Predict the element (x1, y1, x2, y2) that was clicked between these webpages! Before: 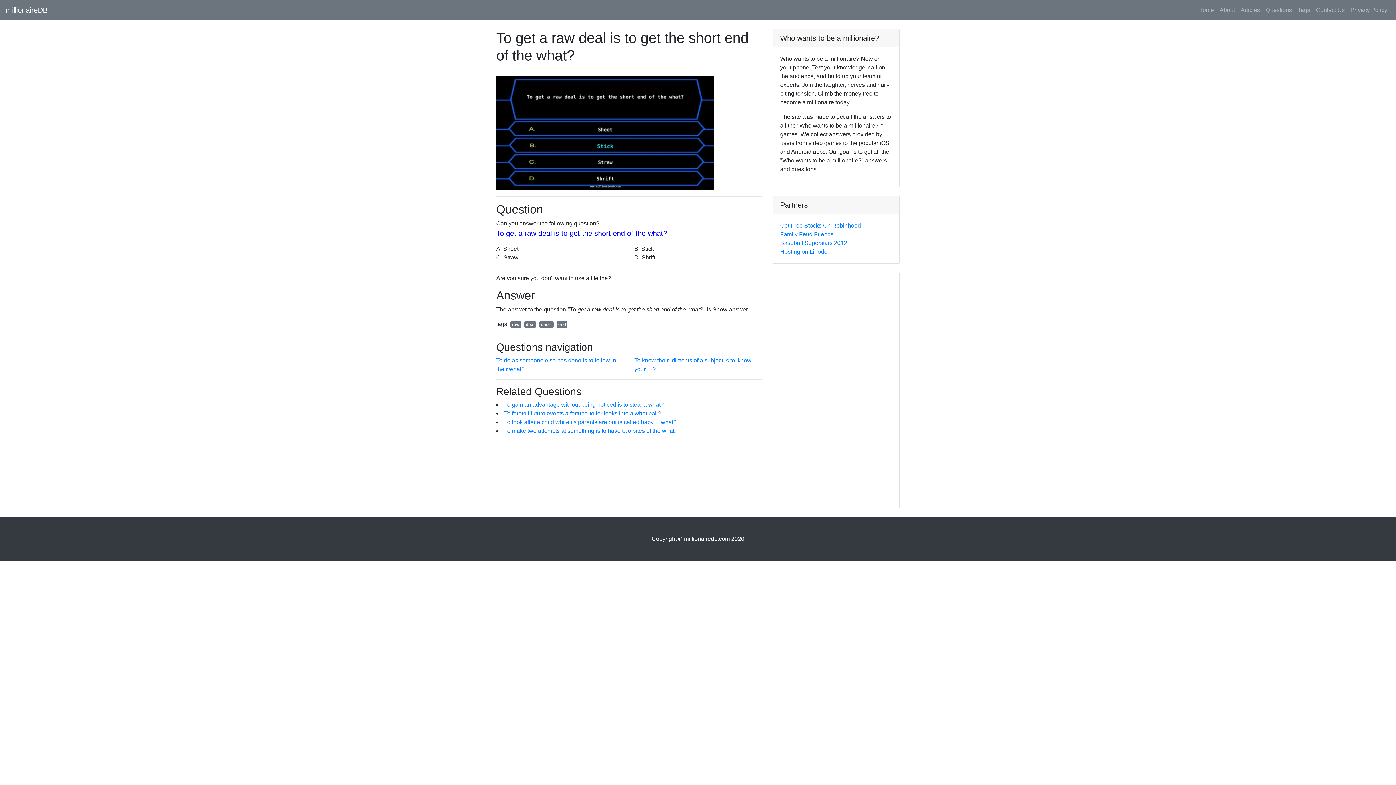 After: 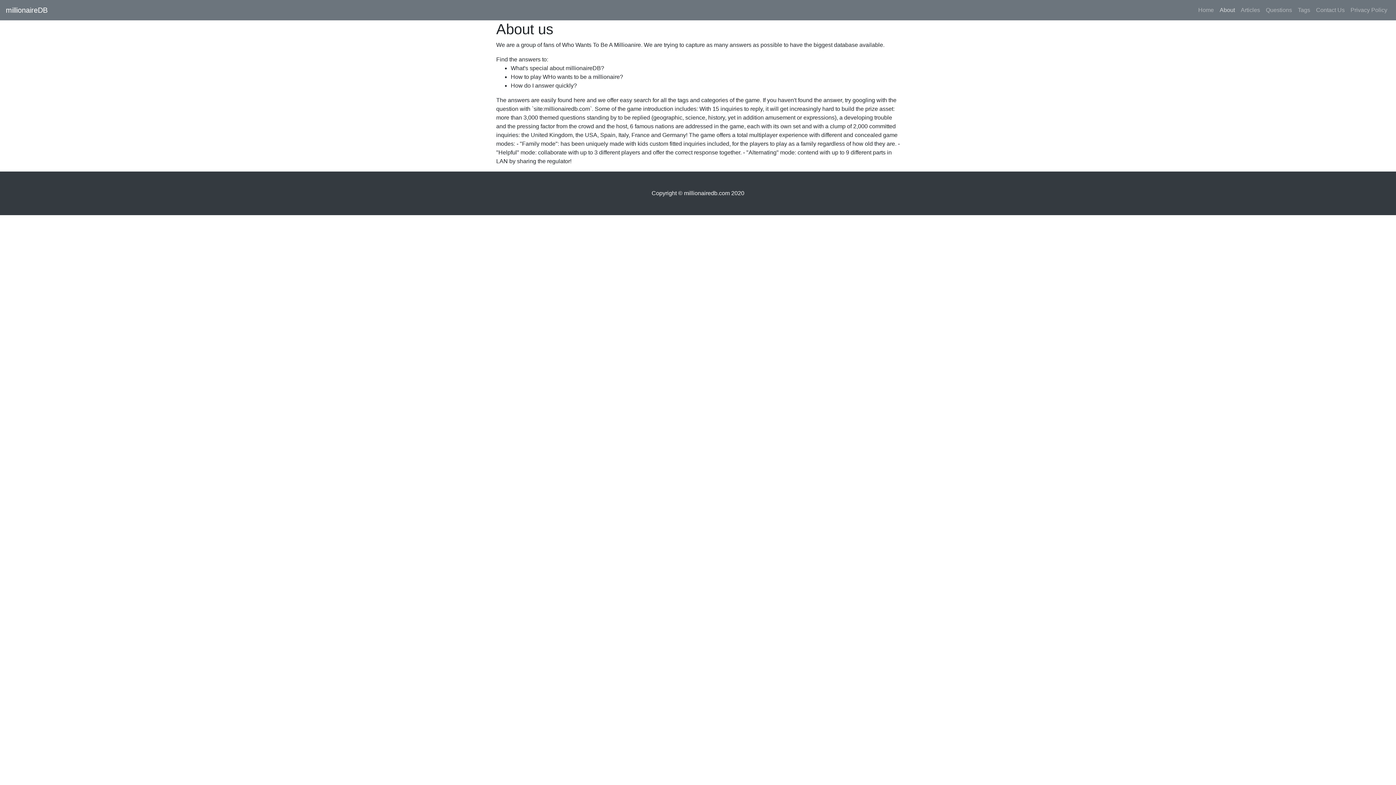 Action: bbox: (1217, 2, 1238, 17) label: About